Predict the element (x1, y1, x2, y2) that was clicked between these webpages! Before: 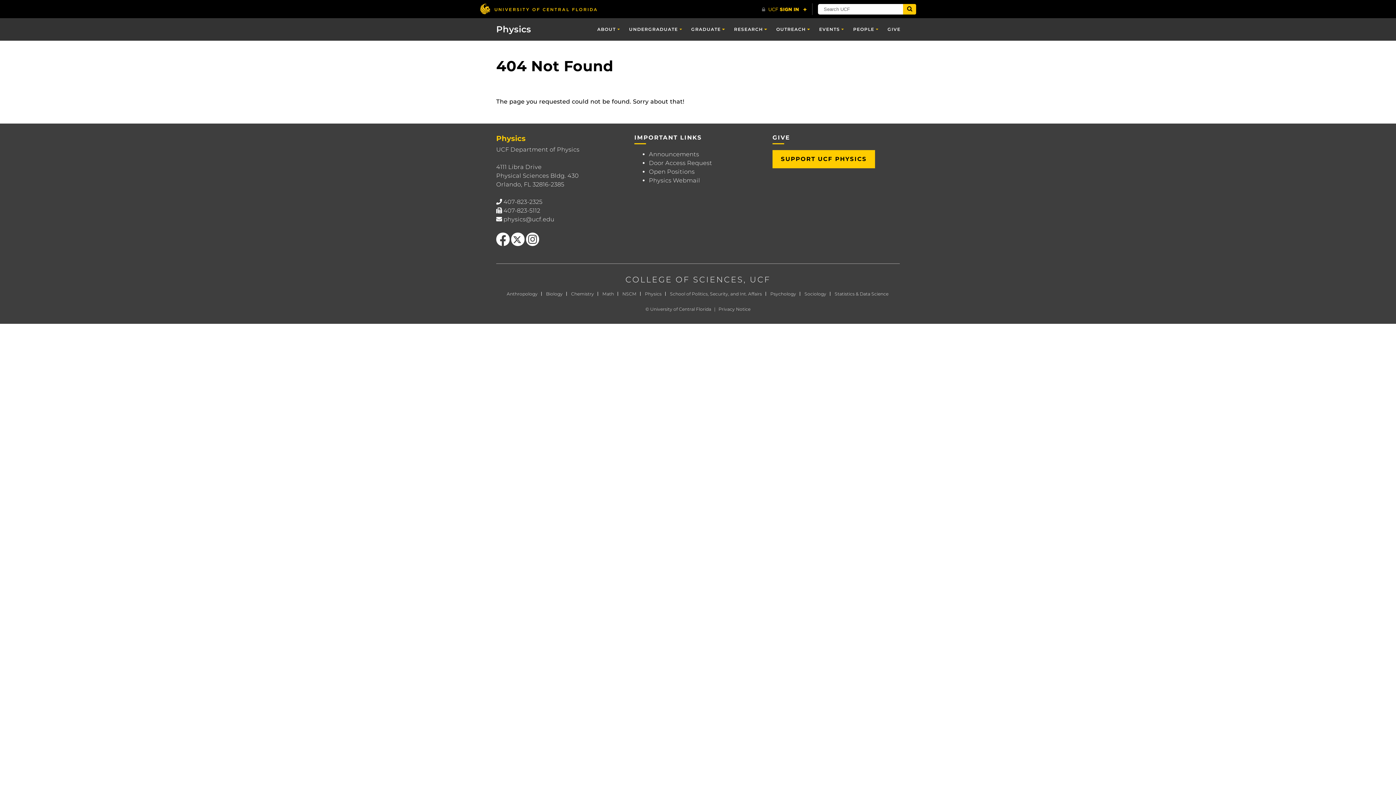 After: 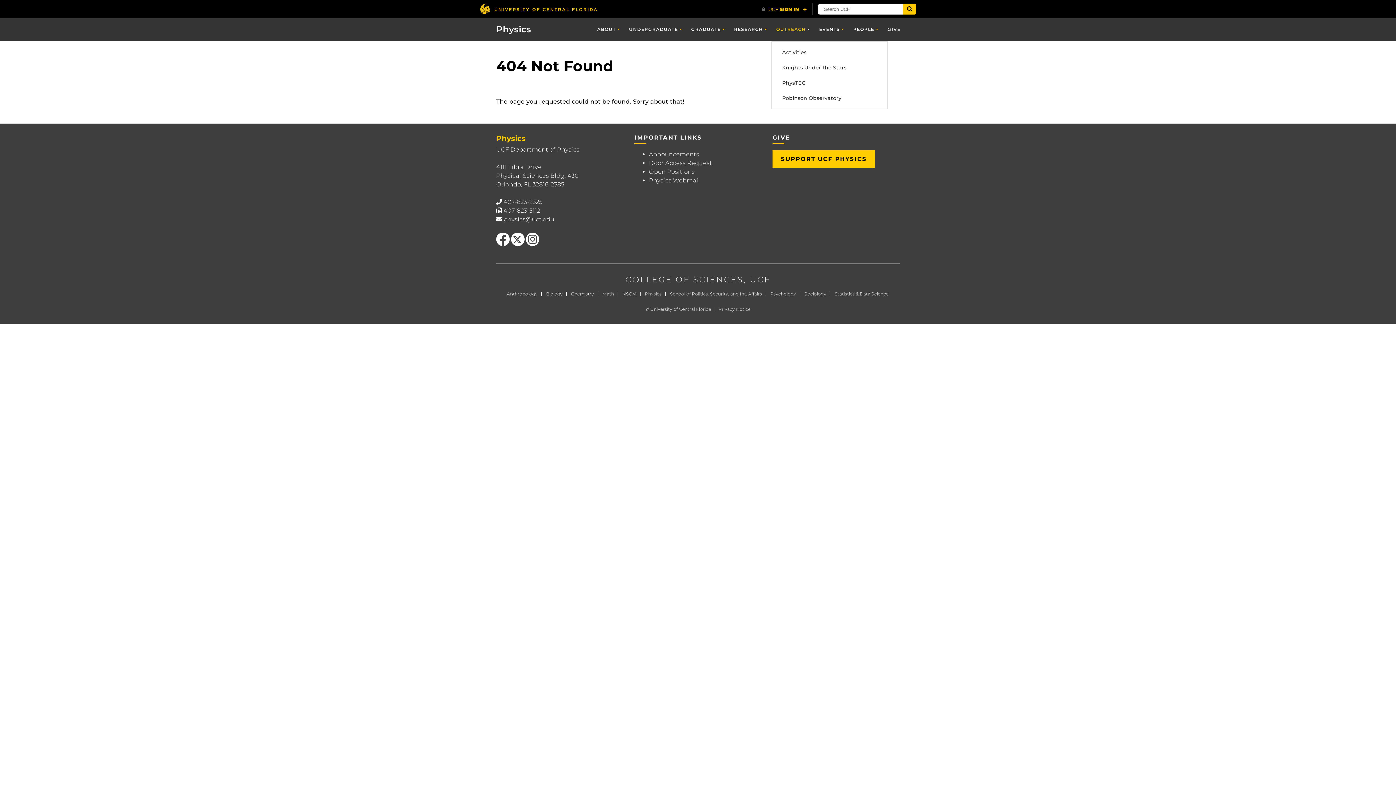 Action: label: OUTREACH bbox: (771, 18, 814, 40)